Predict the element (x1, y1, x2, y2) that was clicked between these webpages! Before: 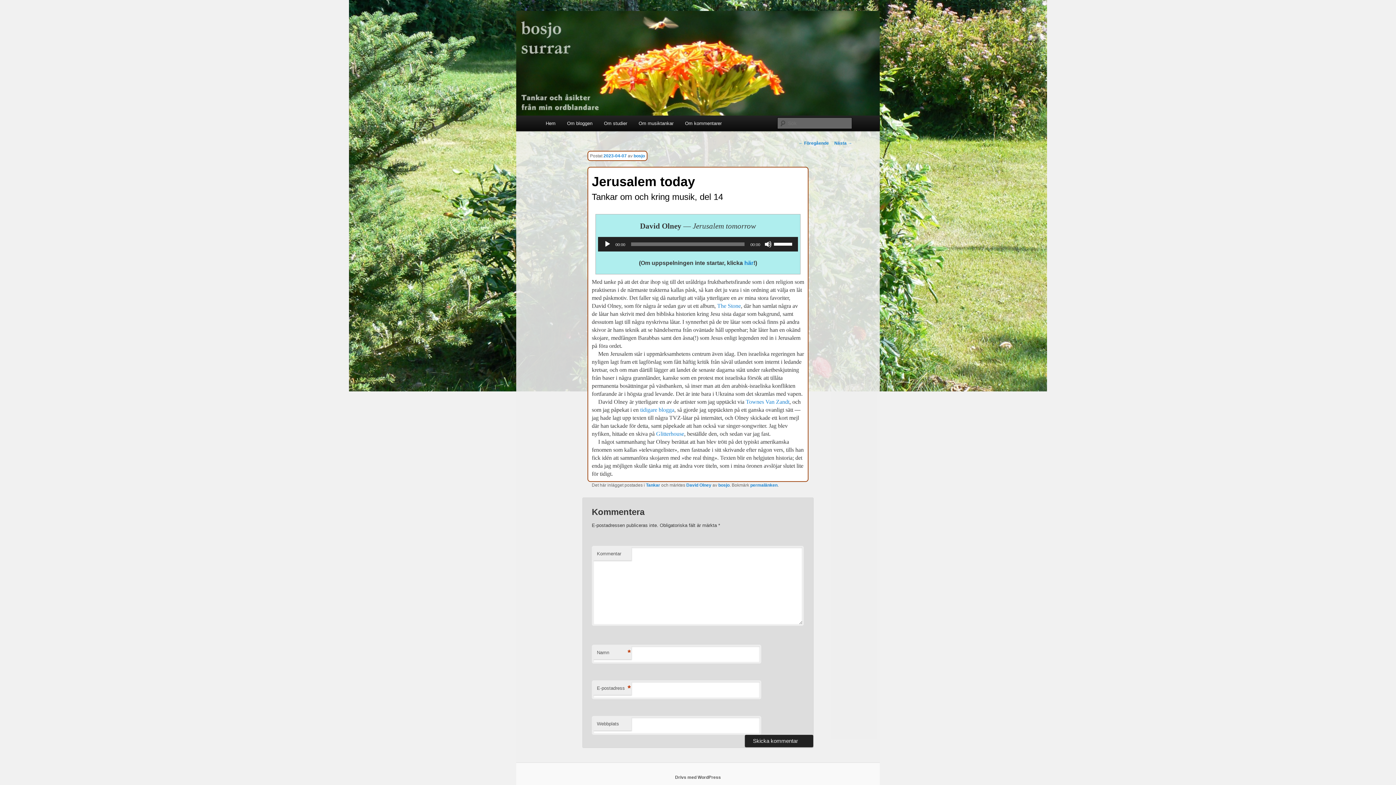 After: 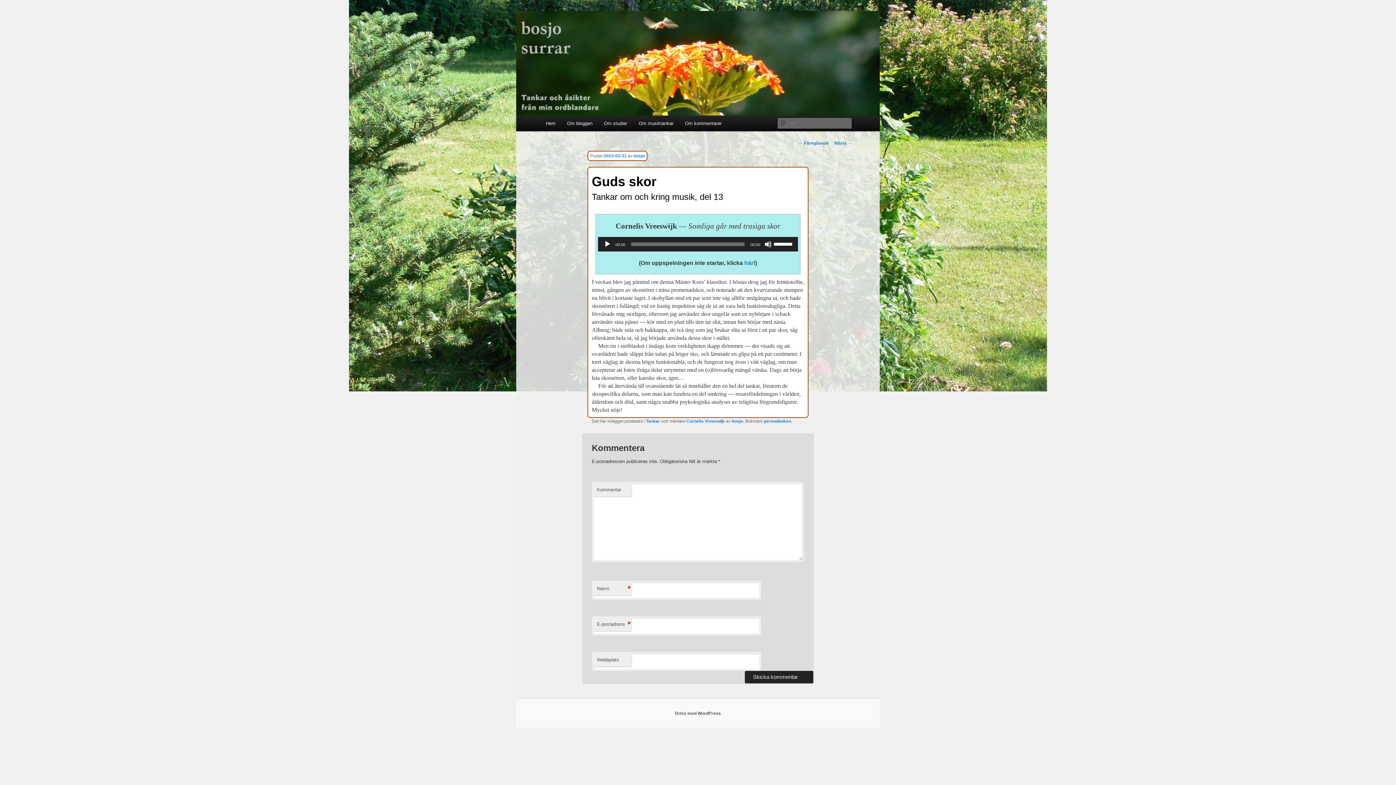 Action: bbox: (798, 140, 829, 145) label: ← Föregående